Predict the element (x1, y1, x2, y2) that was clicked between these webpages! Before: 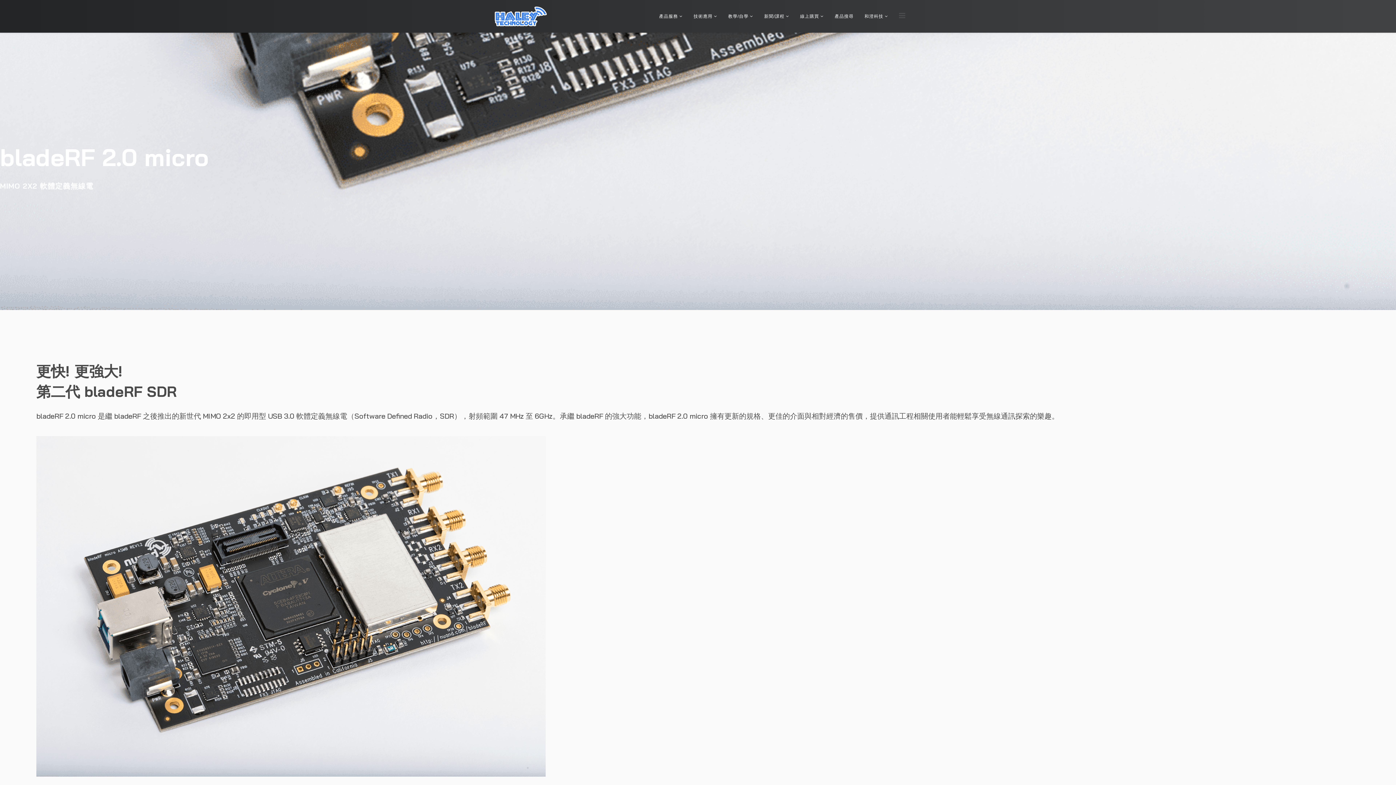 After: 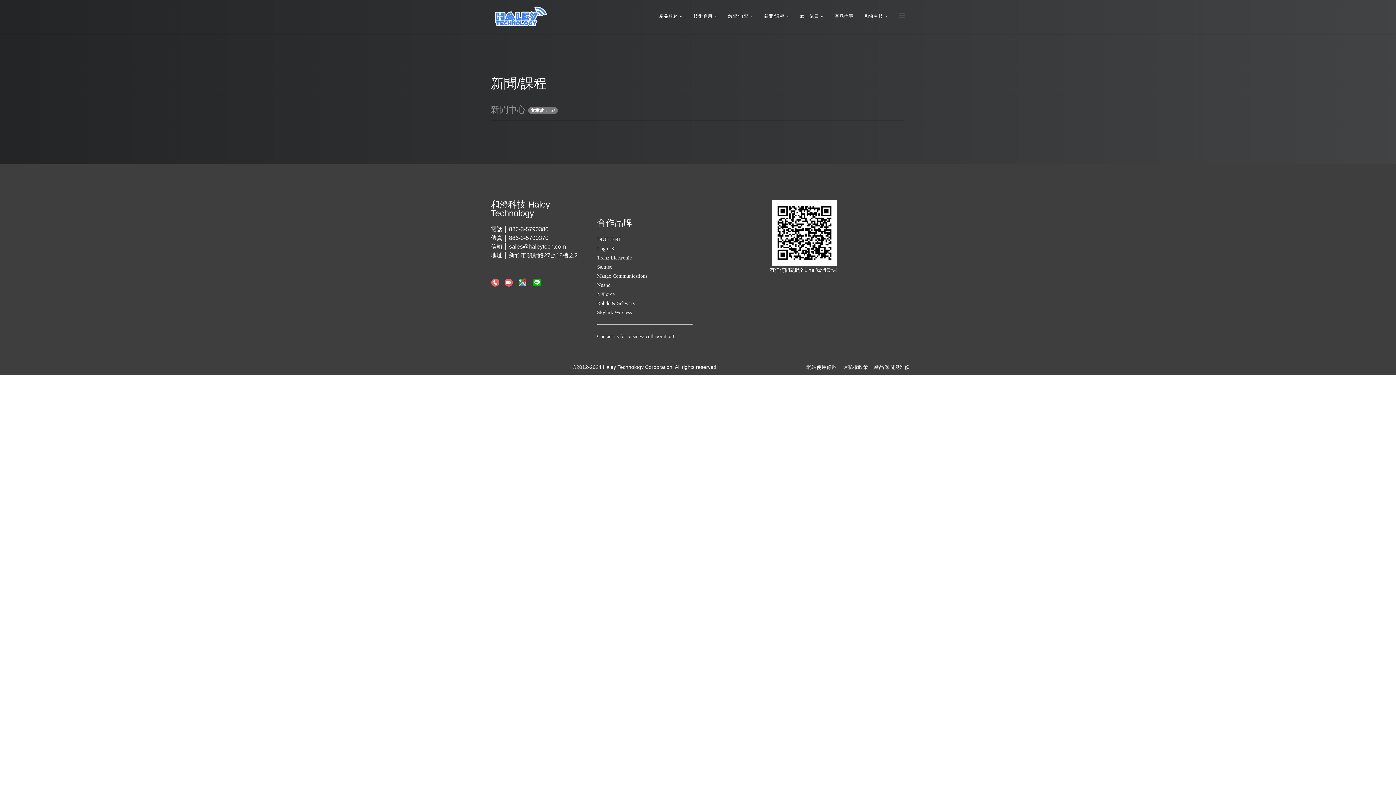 Action: bbox: (758, 0, 794, 32) label: 新聞/課程